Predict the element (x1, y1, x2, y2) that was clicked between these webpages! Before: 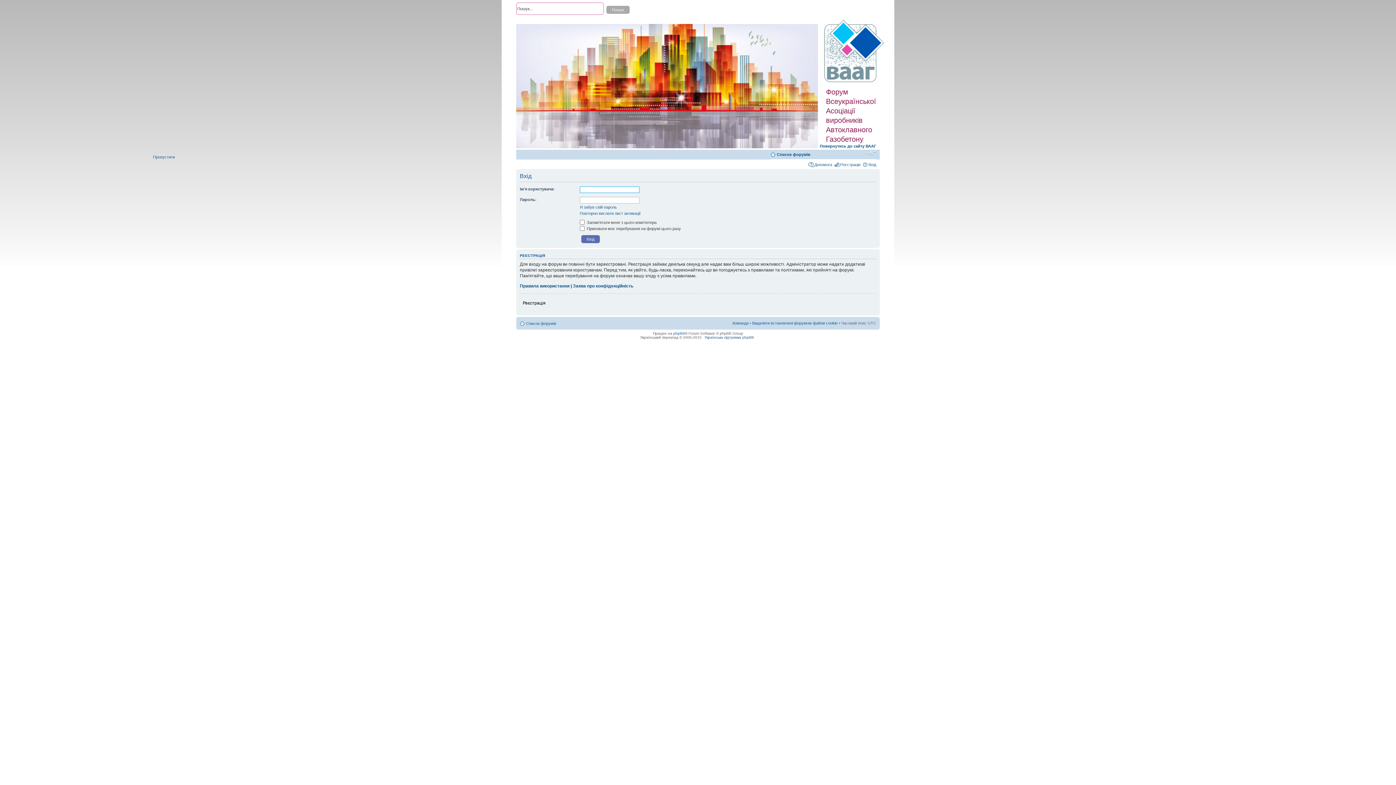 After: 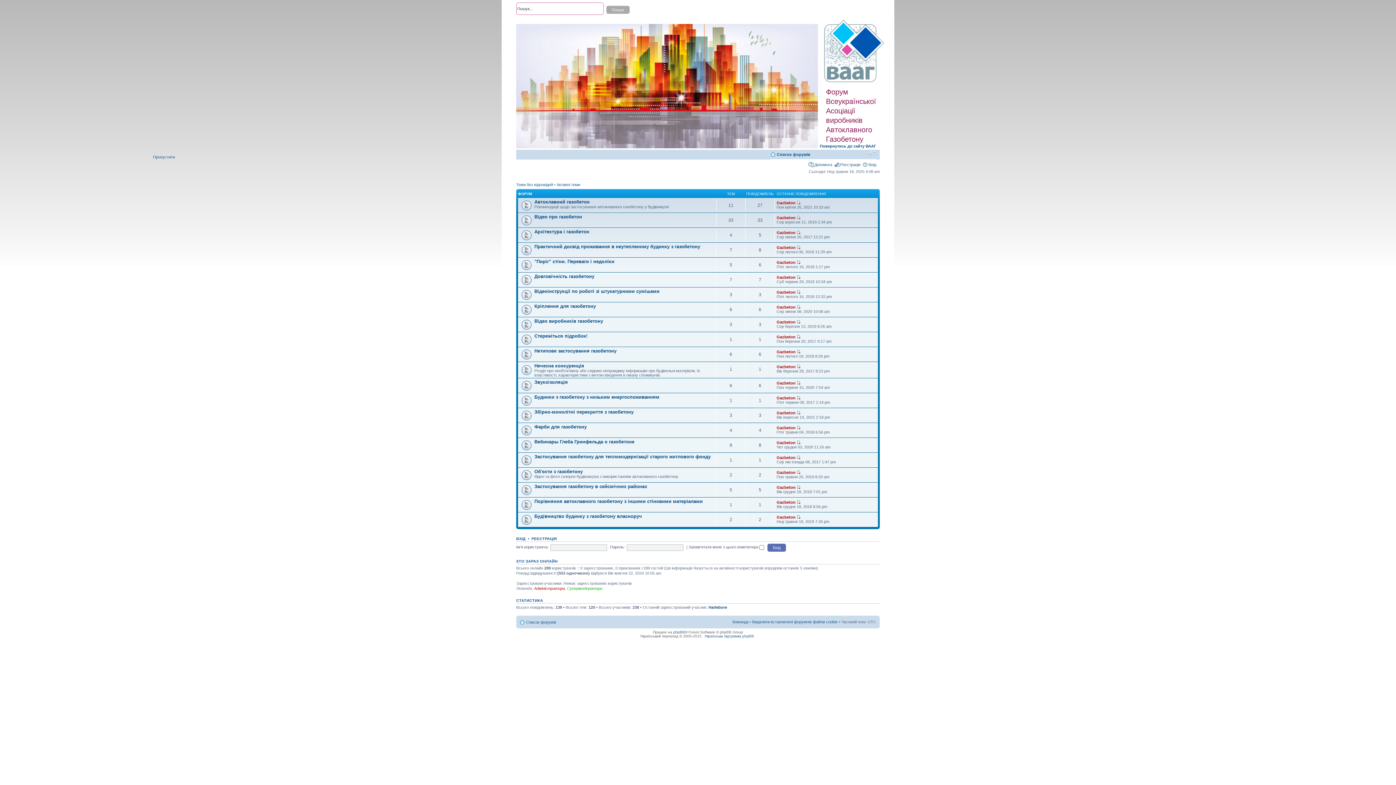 Action: label: Список форумів bbox: (777, 152, 810, 156)